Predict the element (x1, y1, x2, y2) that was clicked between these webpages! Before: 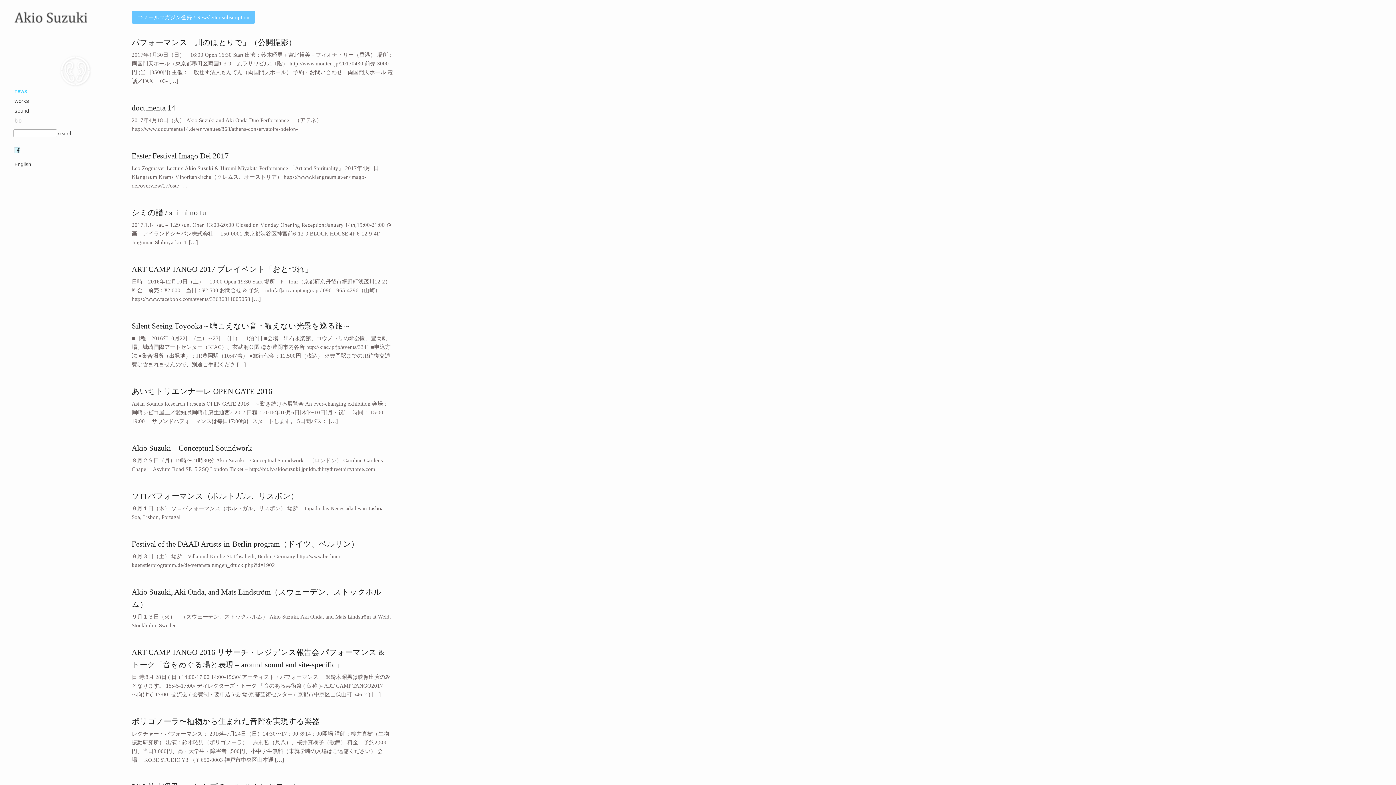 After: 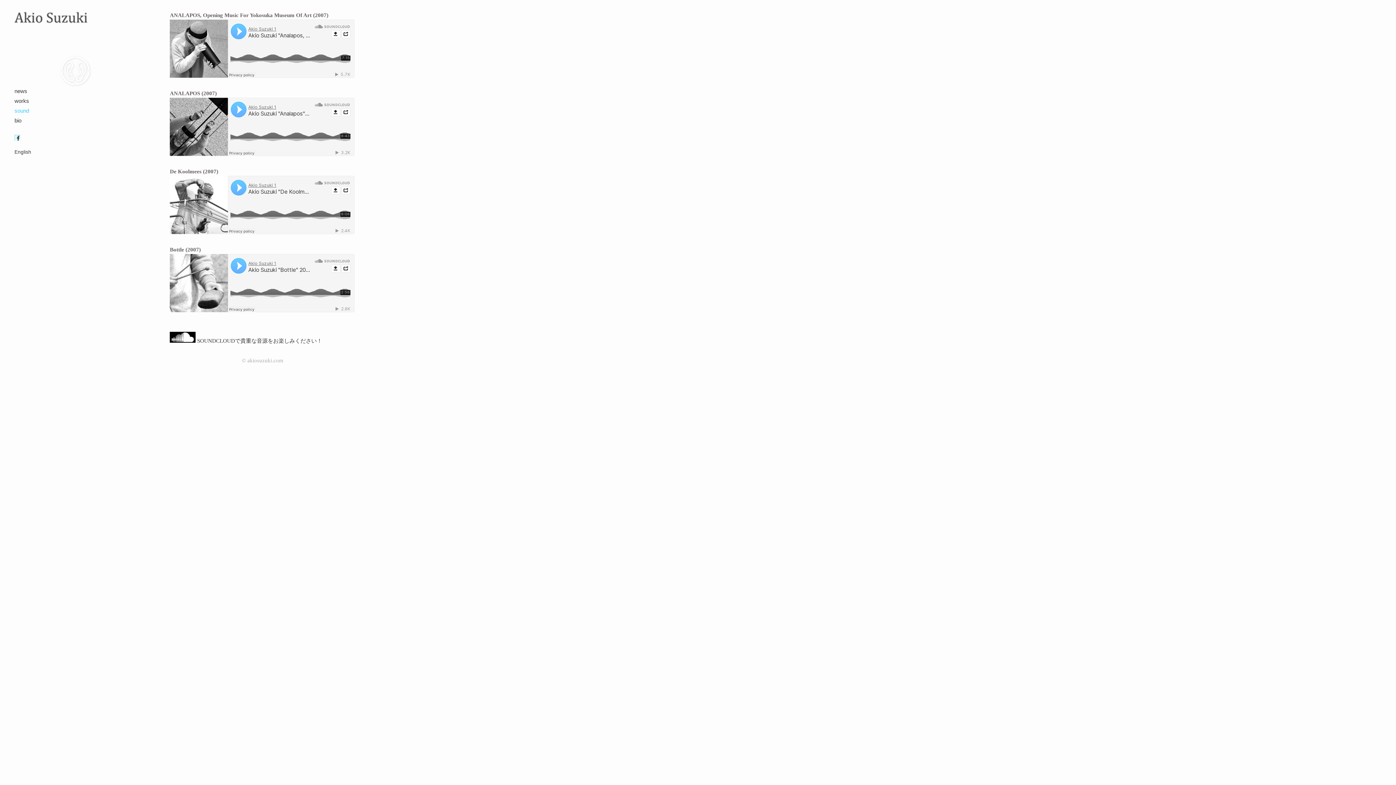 Action: bbox: (14, 107, 29, 113) label: sound